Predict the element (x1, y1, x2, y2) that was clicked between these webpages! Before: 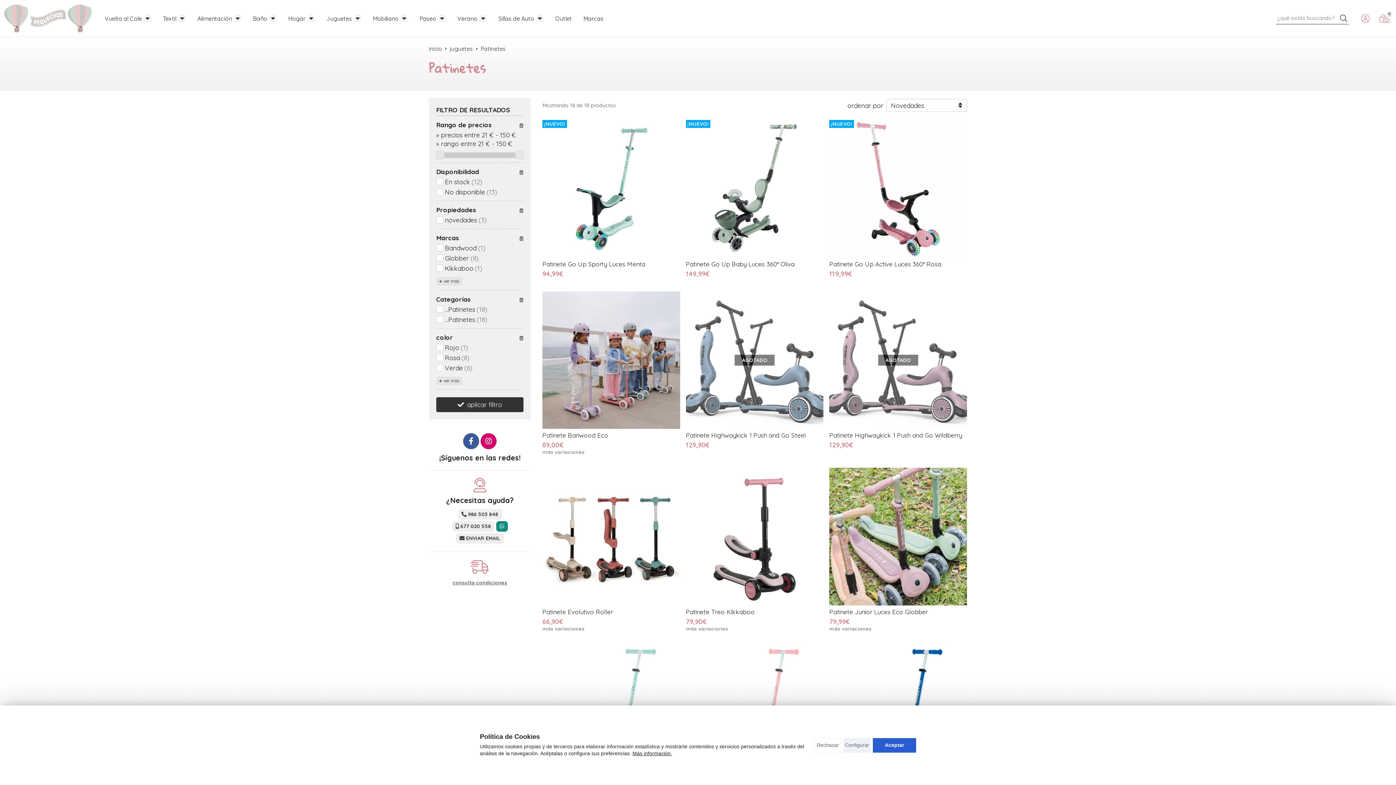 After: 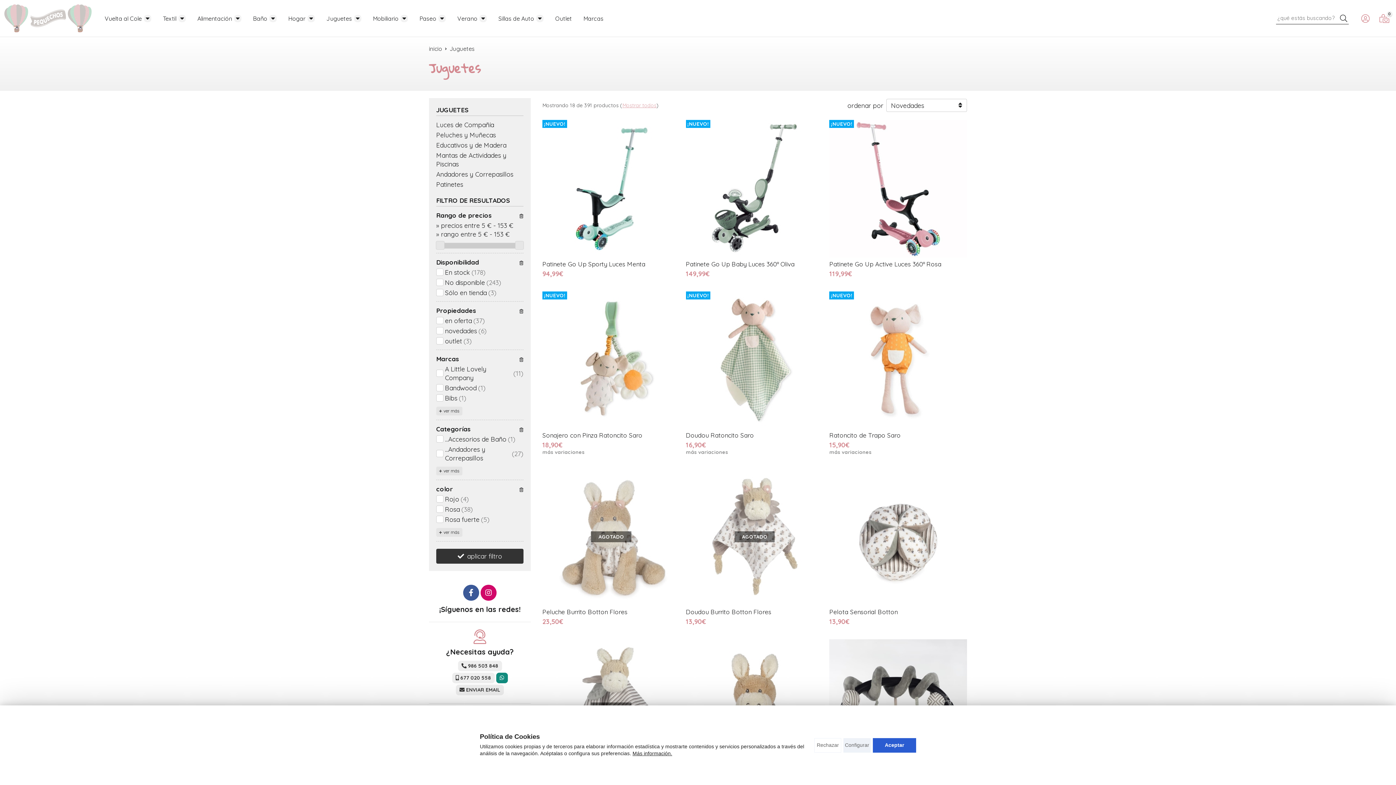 Action: label: juguetes bbox: (449, 44, 473, 53)